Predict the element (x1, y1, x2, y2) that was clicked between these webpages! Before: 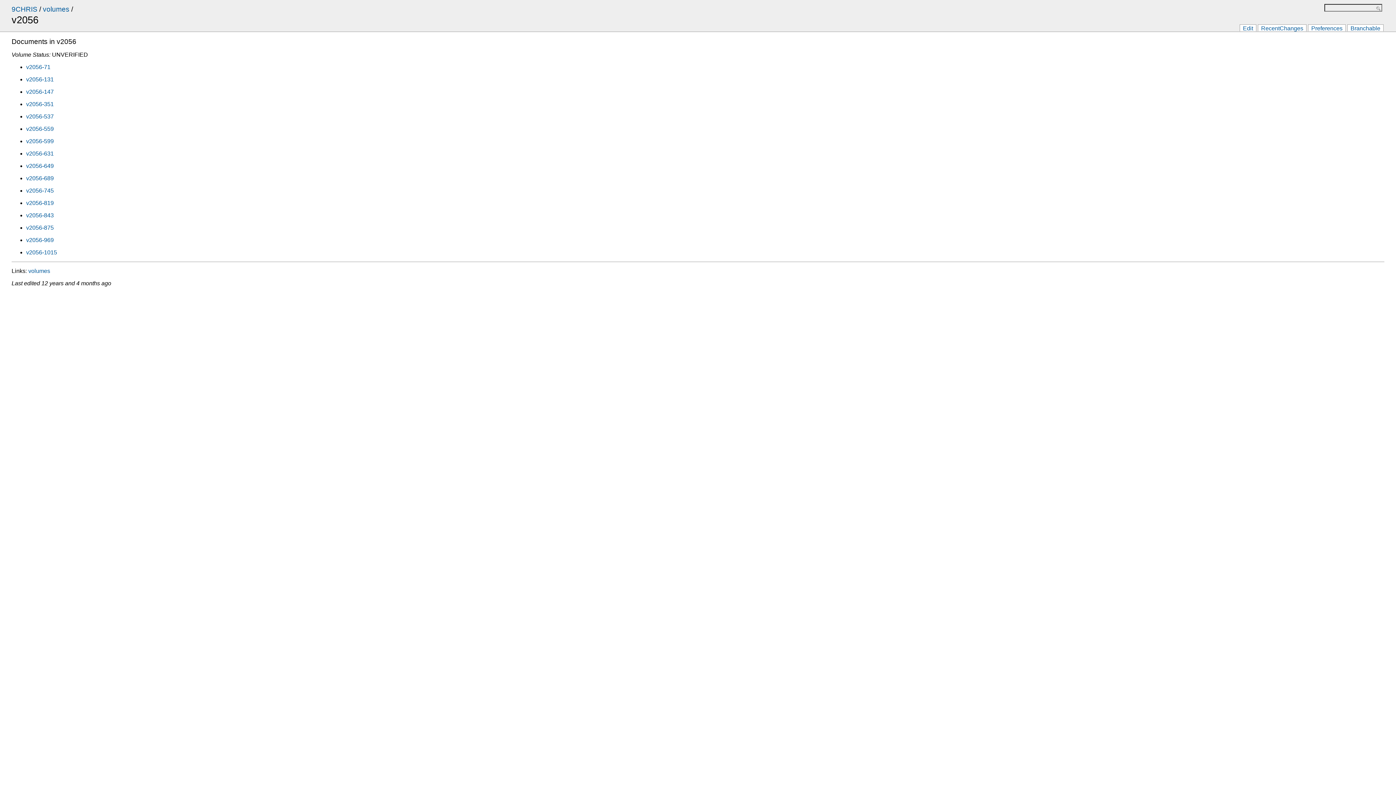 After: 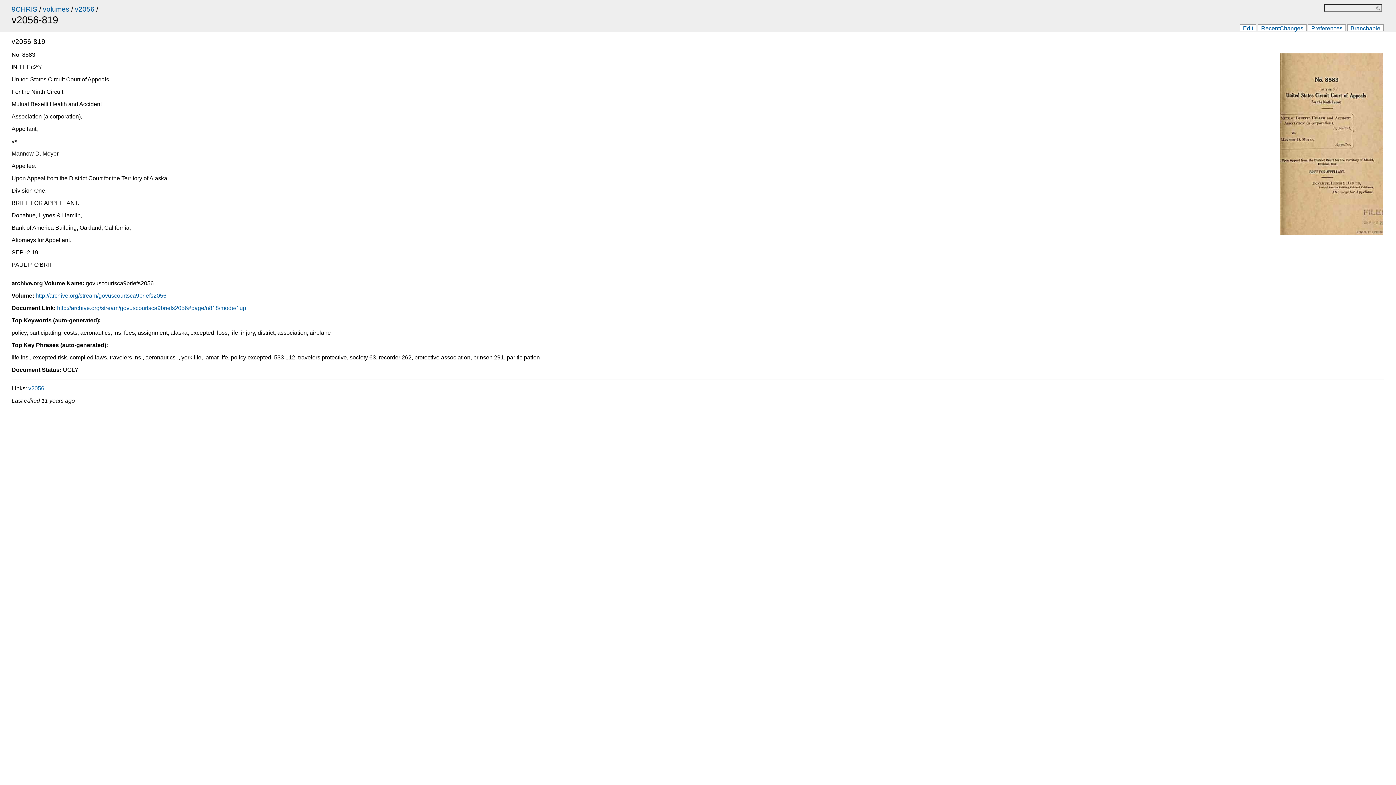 Action: label: v2056-819 bbox: (26, 200, 53, 206)